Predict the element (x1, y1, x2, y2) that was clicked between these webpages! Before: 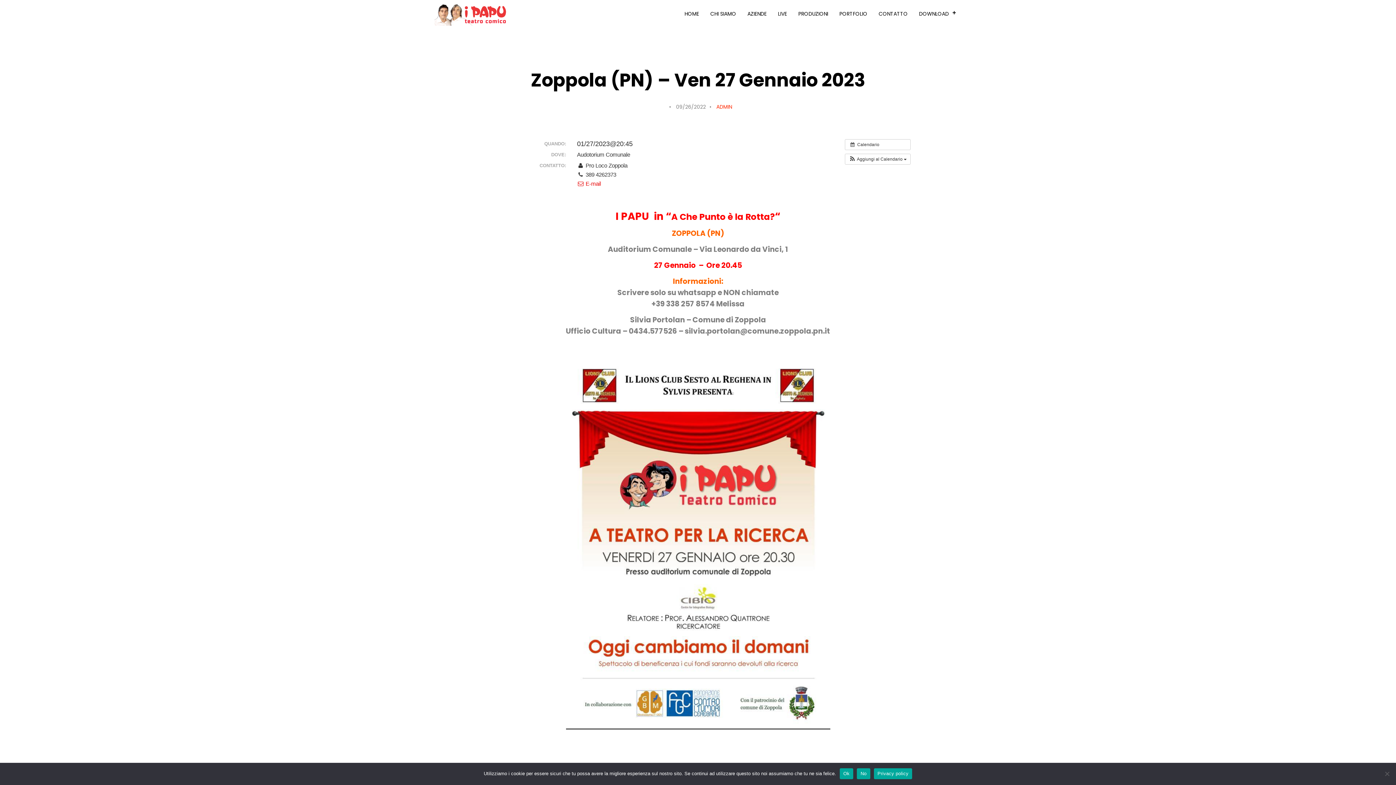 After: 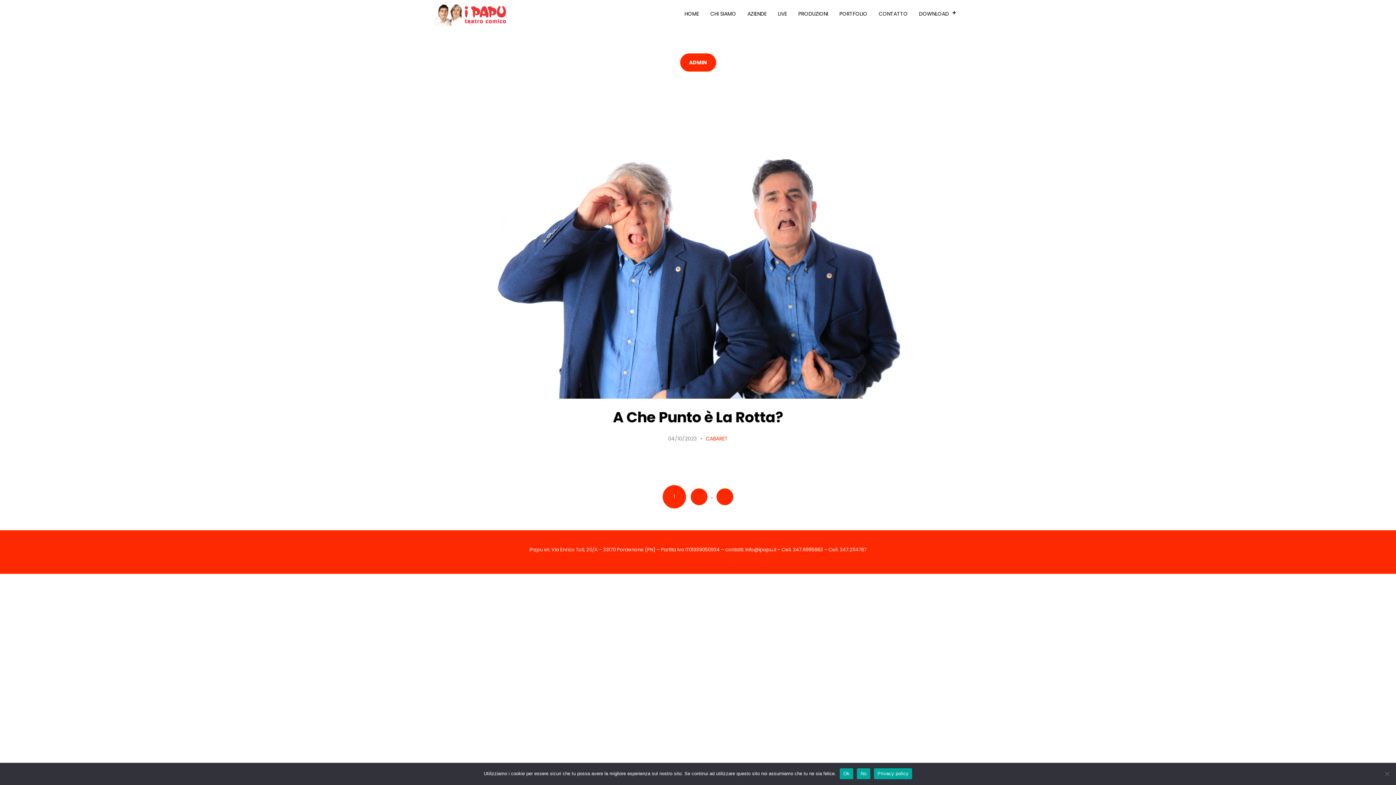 Action: bbox: (716, 103, 732, 110) label: ADMIN